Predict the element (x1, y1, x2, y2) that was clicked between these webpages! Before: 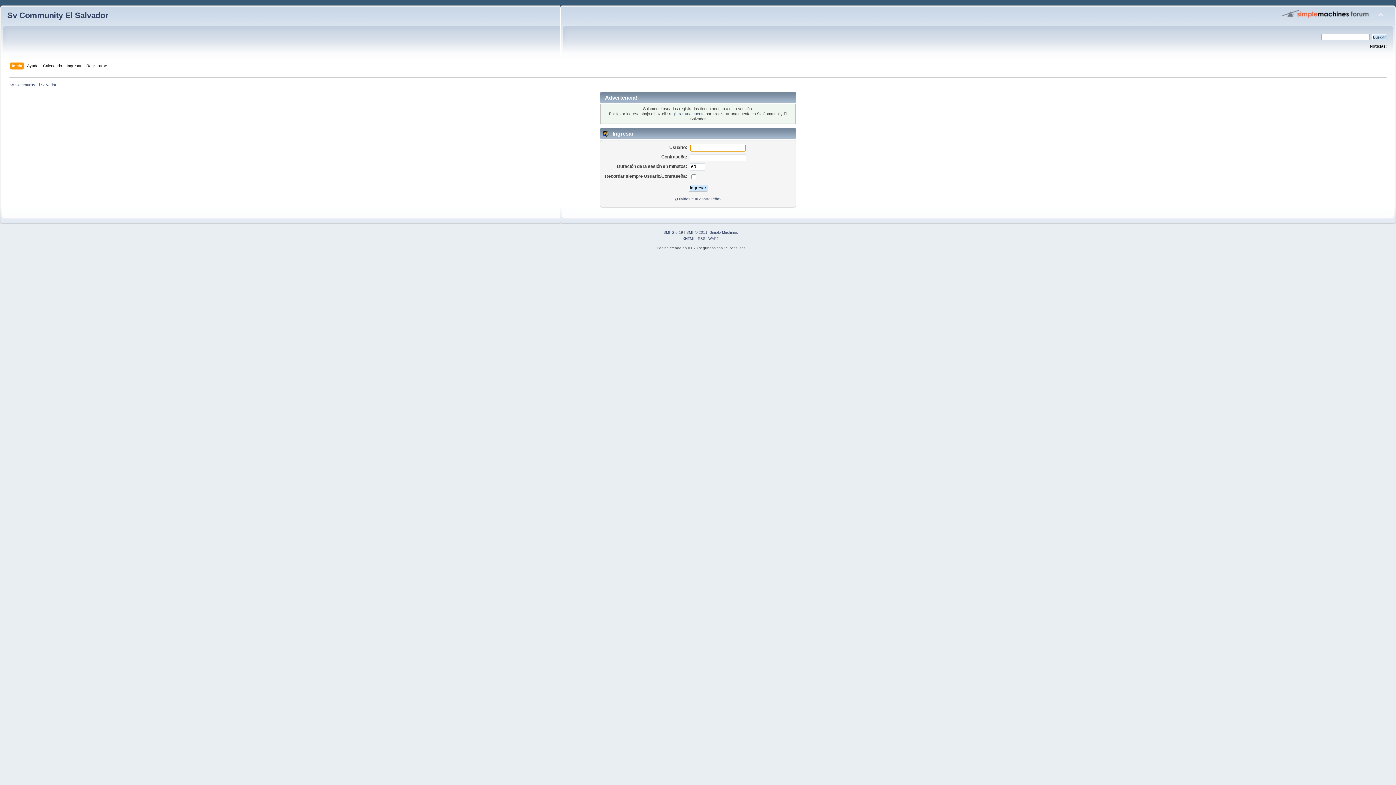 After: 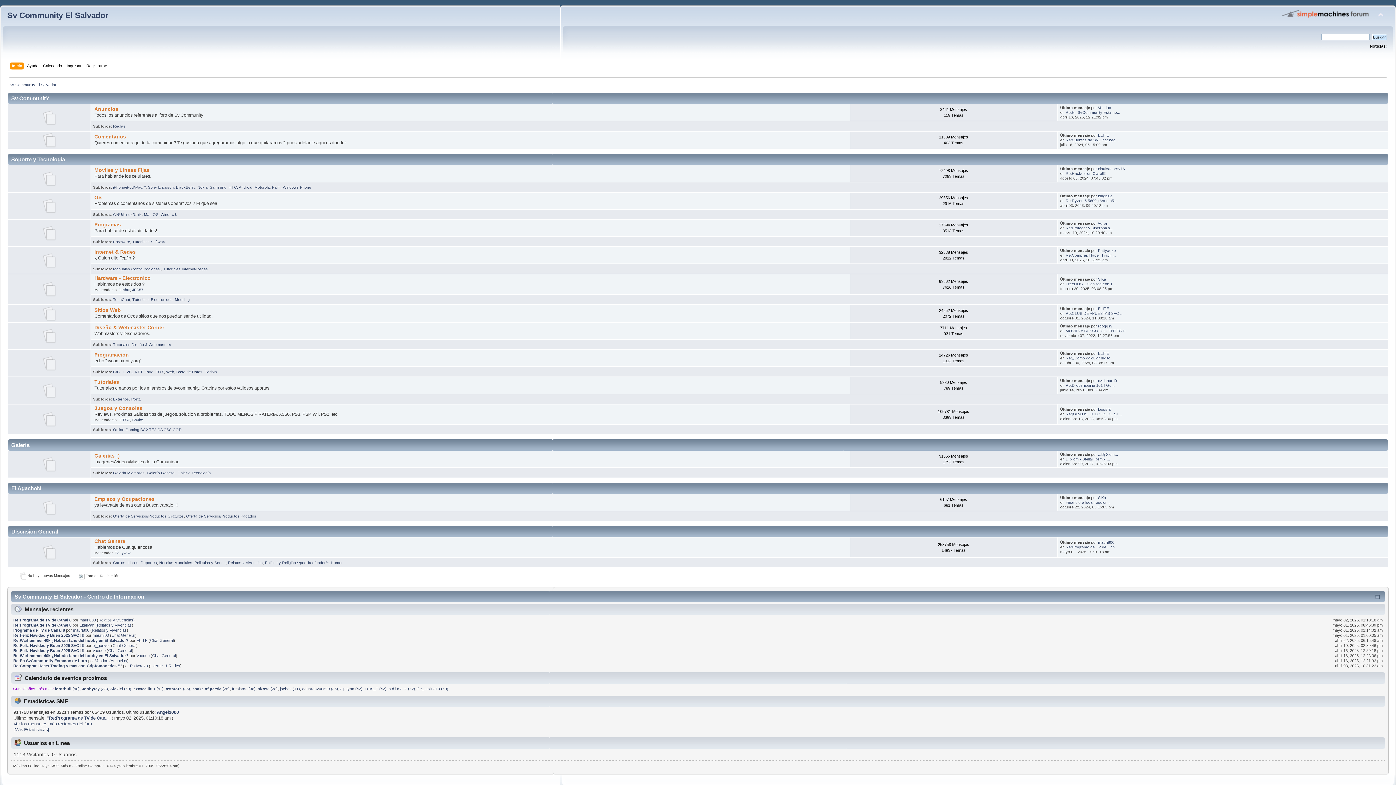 Action: label: Inicio bbox: (11, 62, 24, 70)